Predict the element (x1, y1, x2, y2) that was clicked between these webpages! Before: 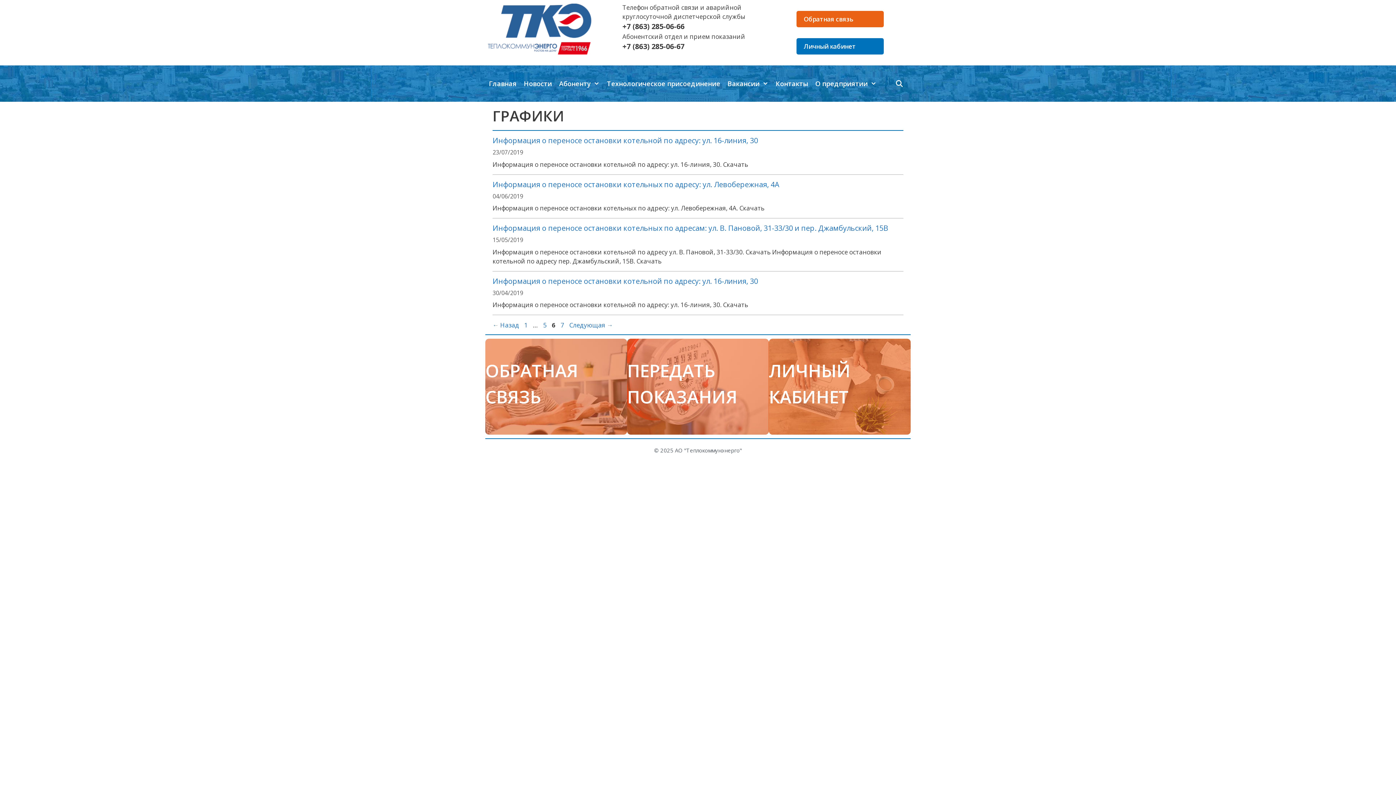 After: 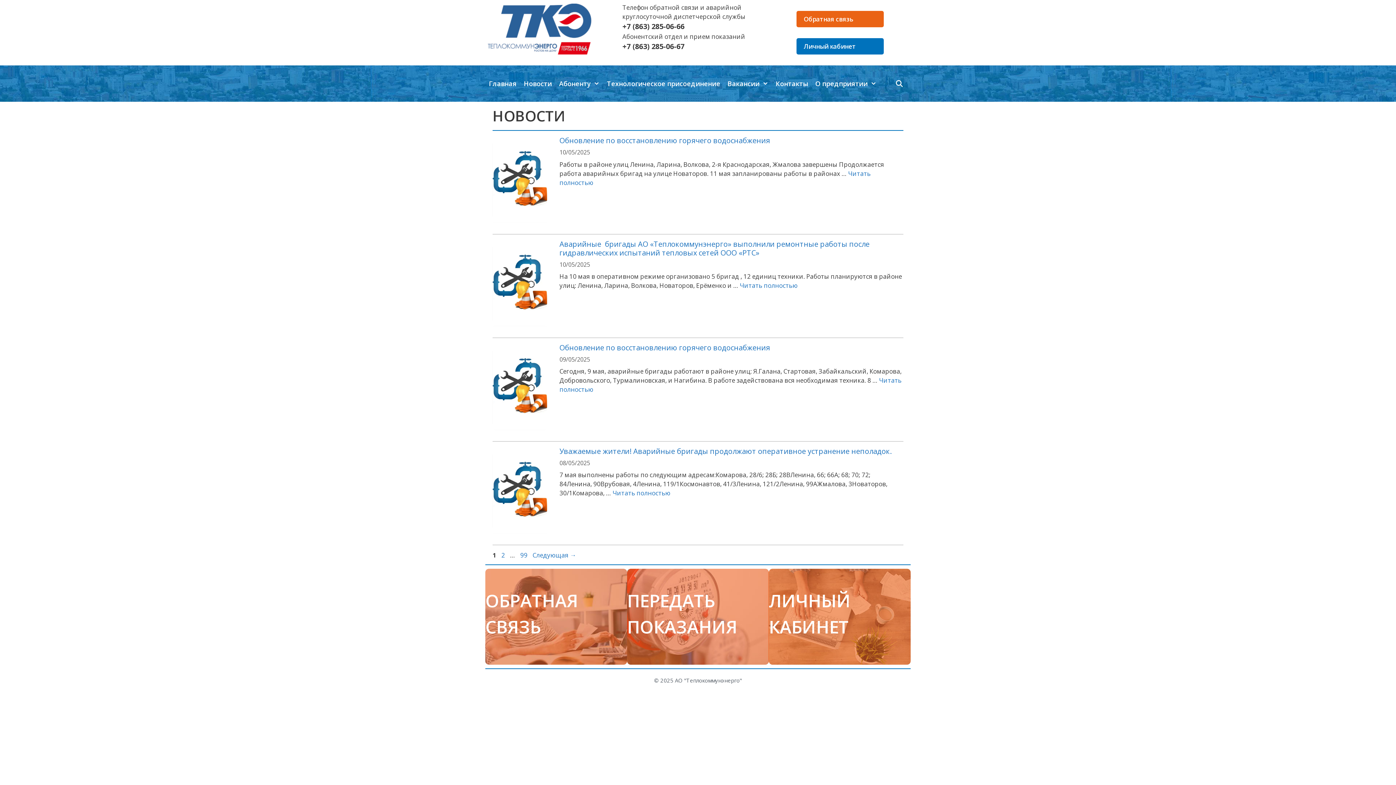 Action: label: Новости bbox: (520, 74, 555, 92)